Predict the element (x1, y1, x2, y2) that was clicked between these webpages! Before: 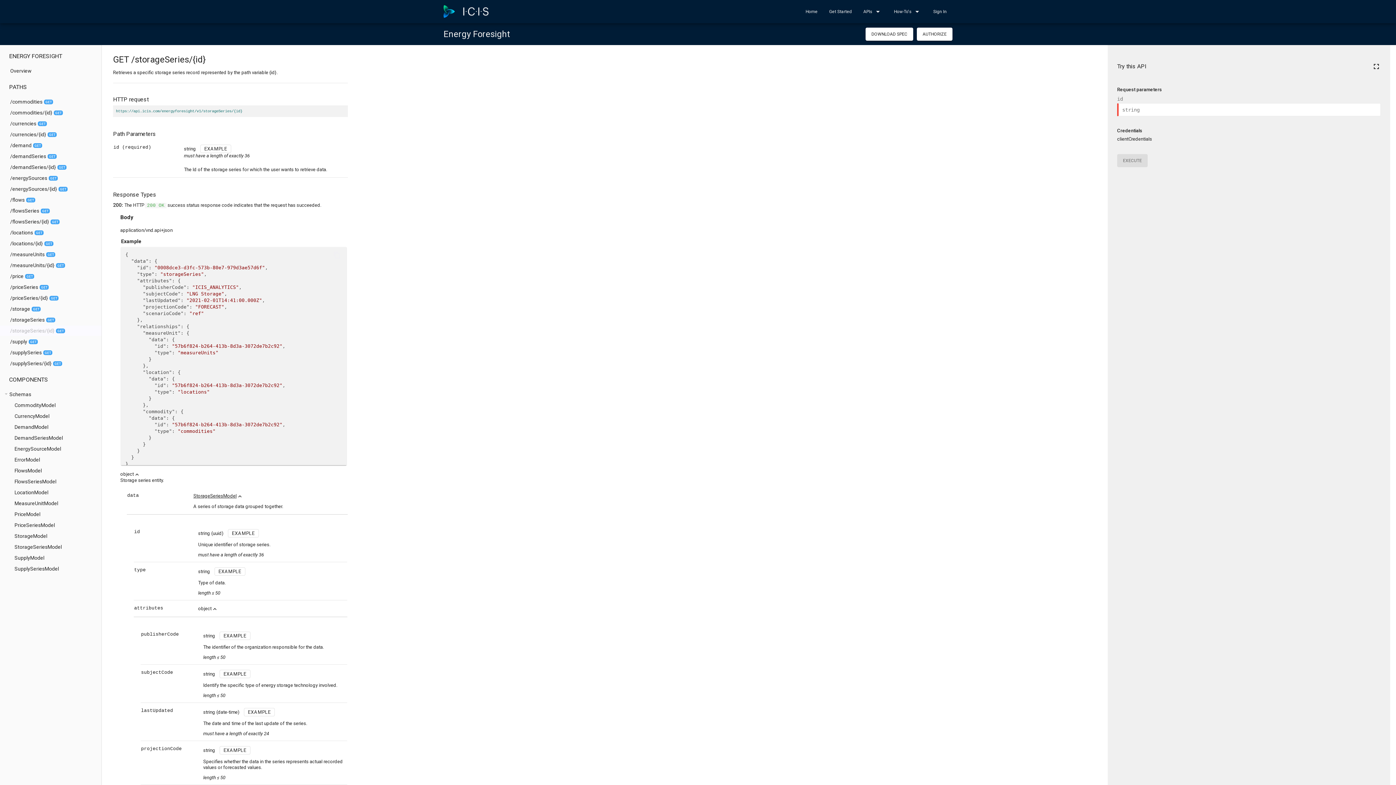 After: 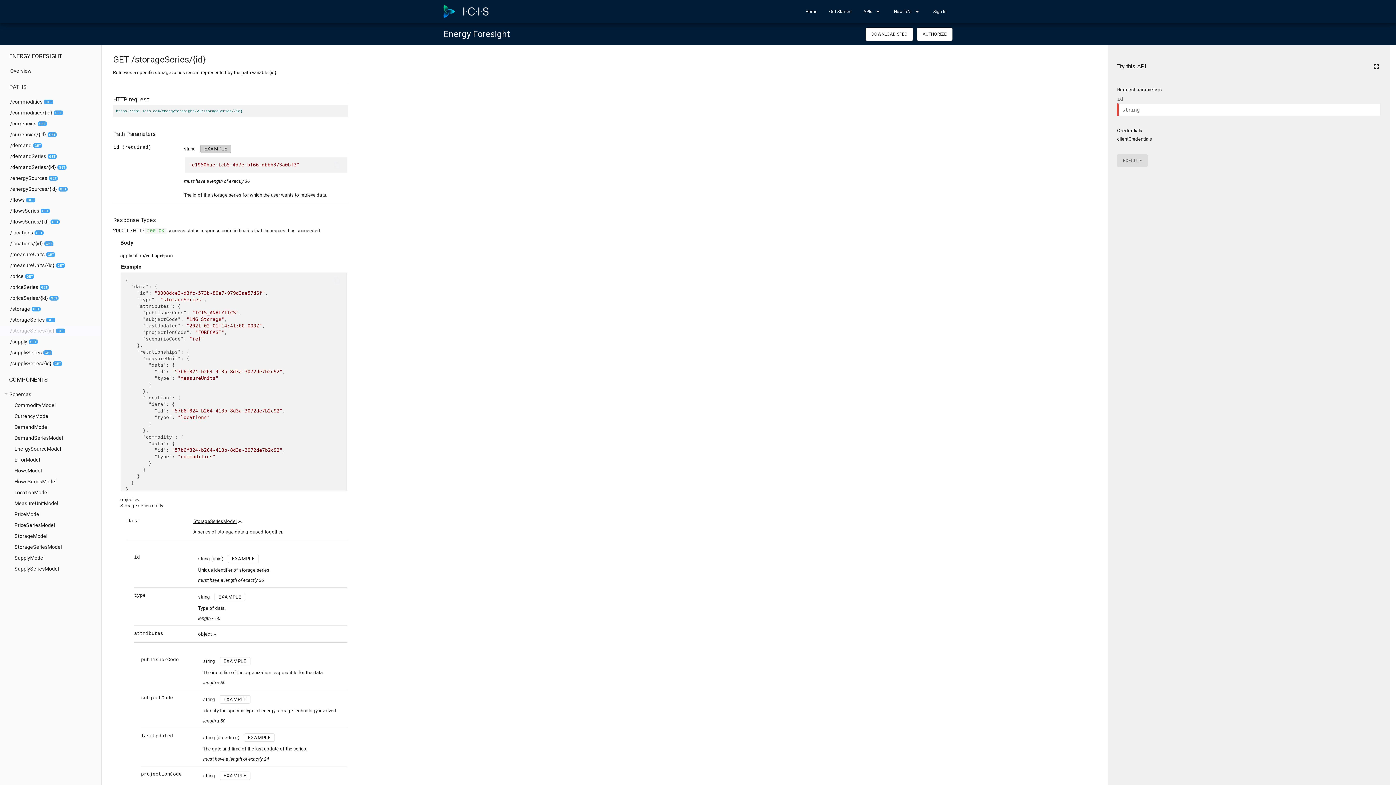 Action: bbox: (200, 144, 231, 153) label: EXAMPLE